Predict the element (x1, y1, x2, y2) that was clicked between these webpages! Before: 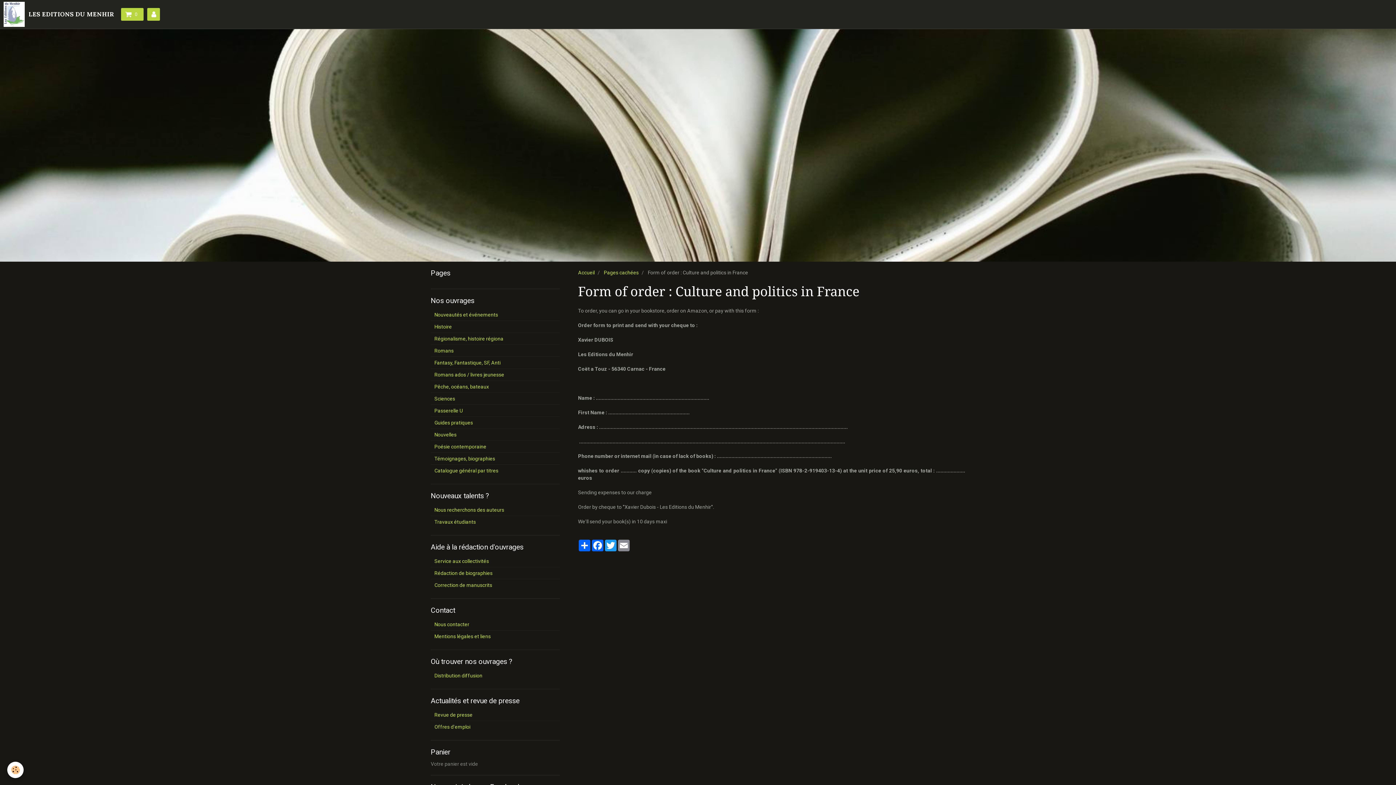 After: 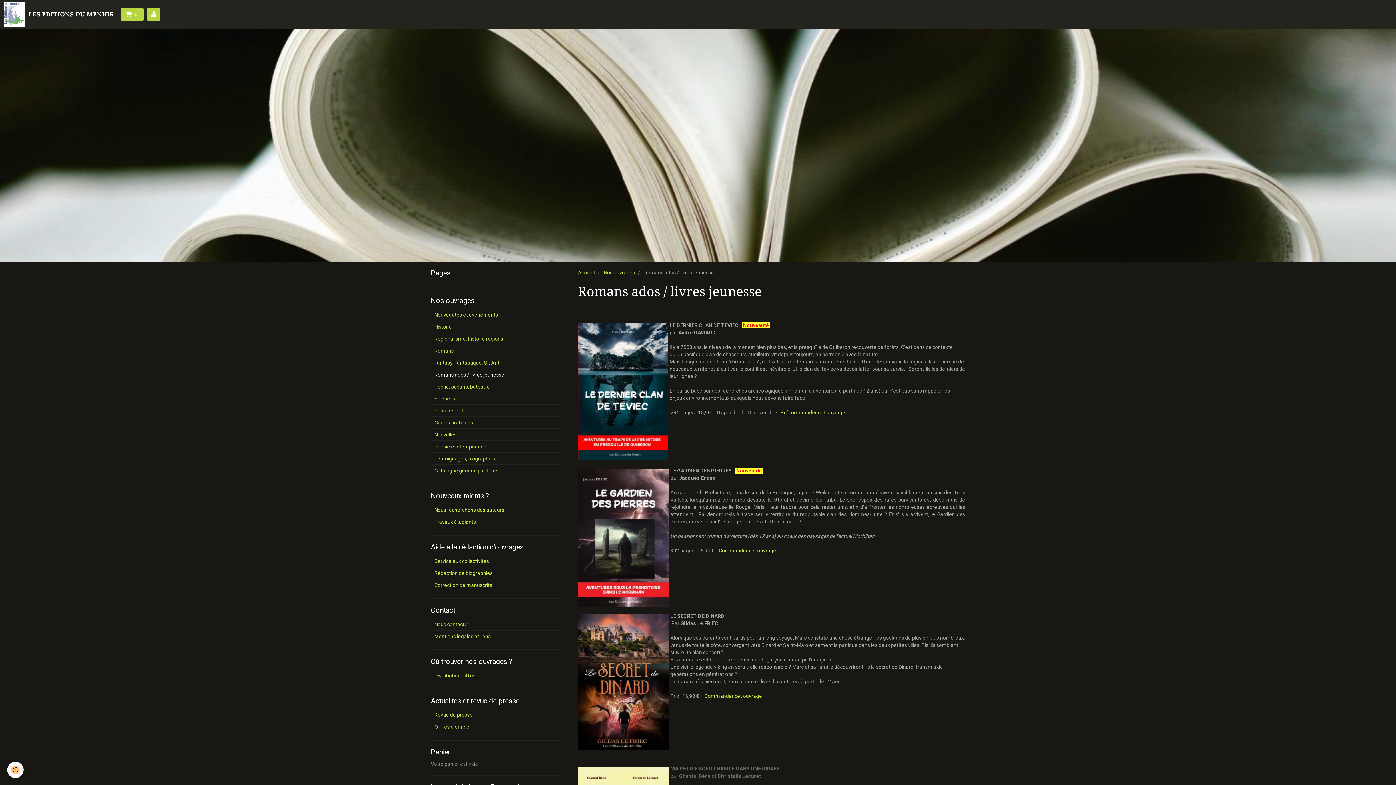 Action: label: Romans ados / livres jeunesse bbox: (430, 369, 560, 380)